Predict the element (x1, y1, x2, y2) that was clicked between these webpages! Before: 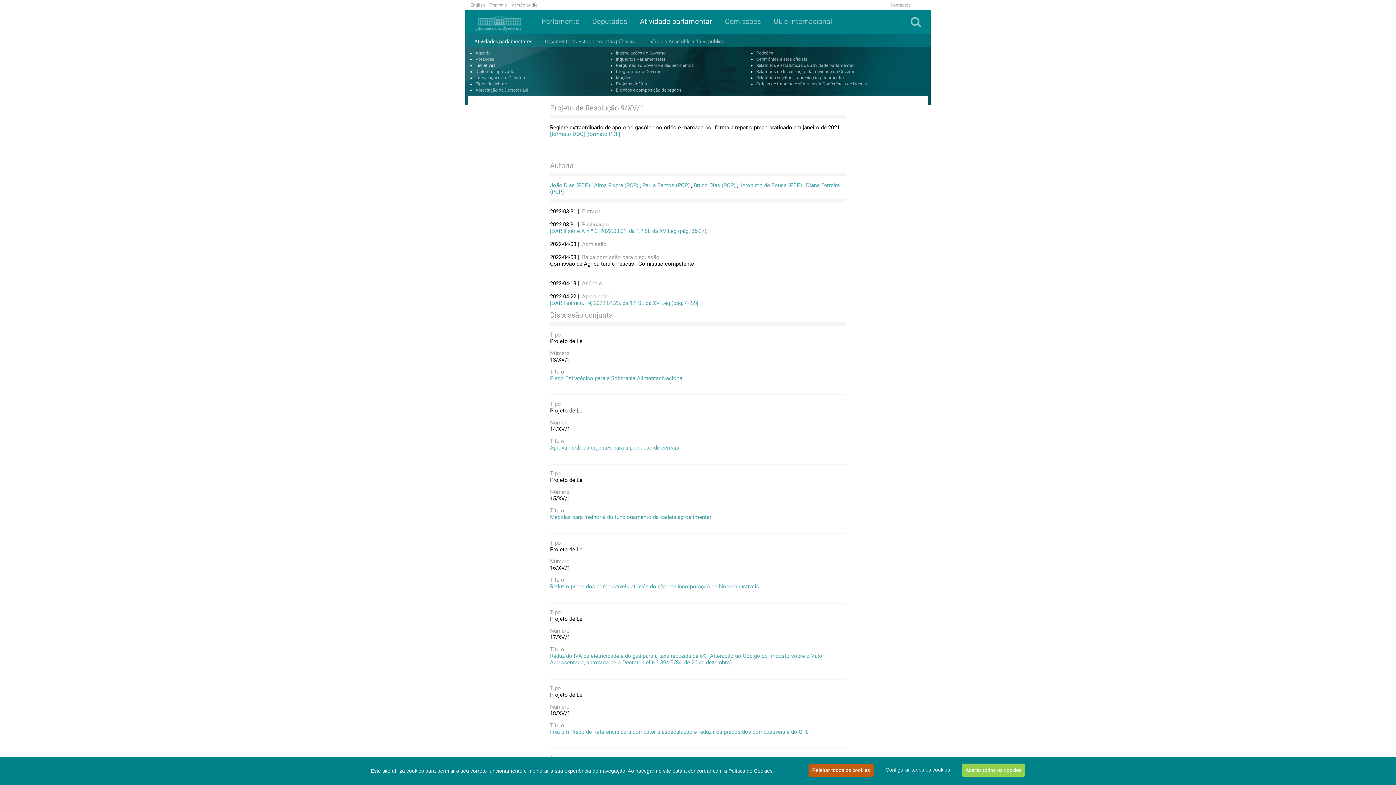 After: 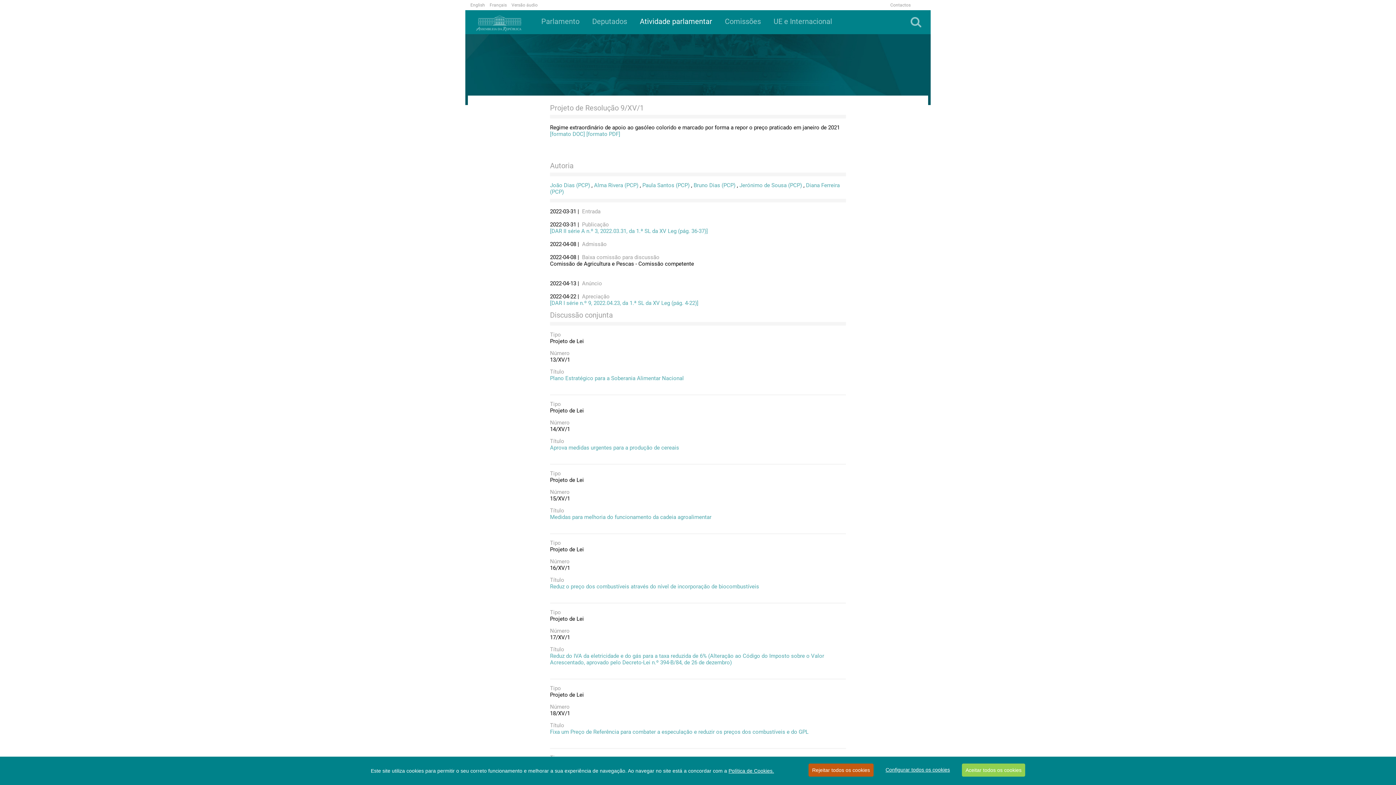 Action: label: Atividade parlamentar bbox: (636, 10, 716, 34)